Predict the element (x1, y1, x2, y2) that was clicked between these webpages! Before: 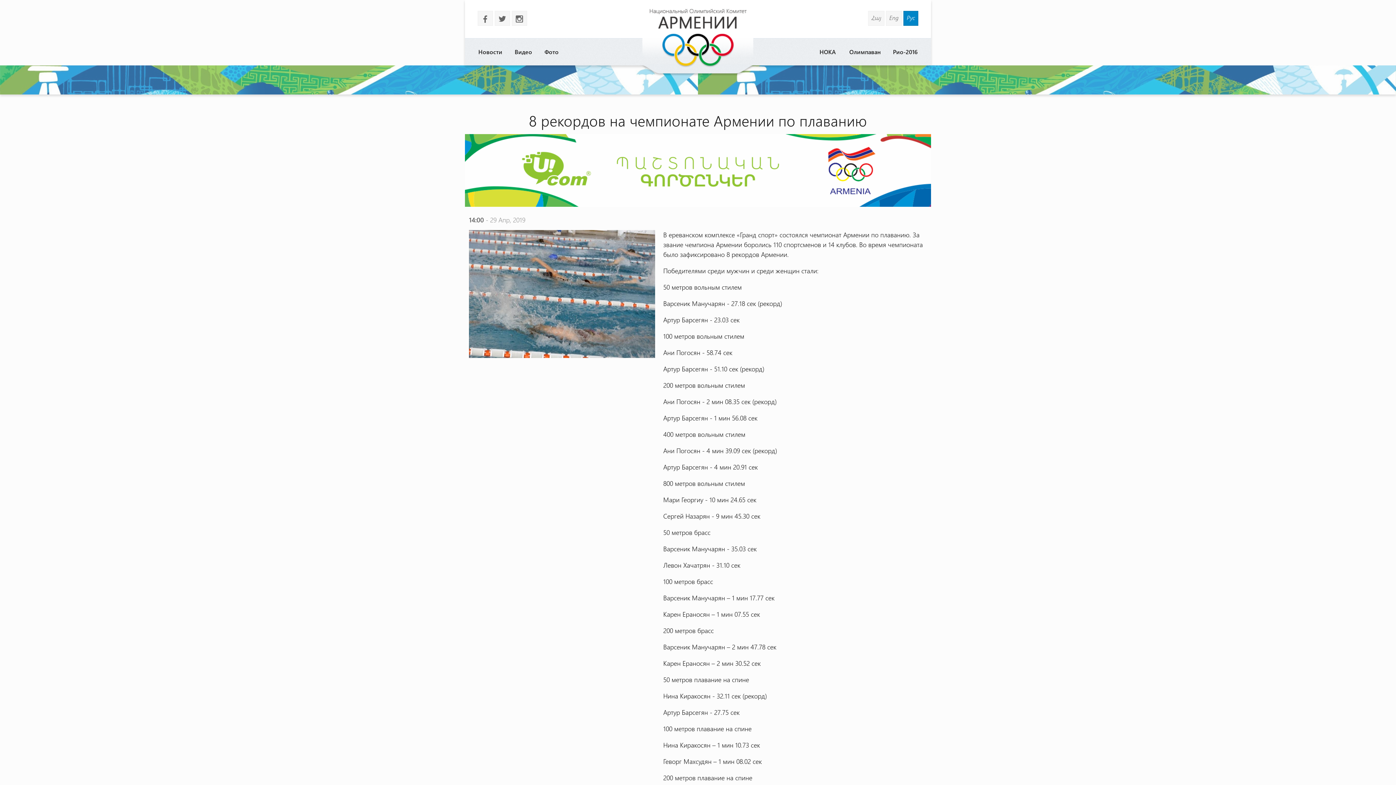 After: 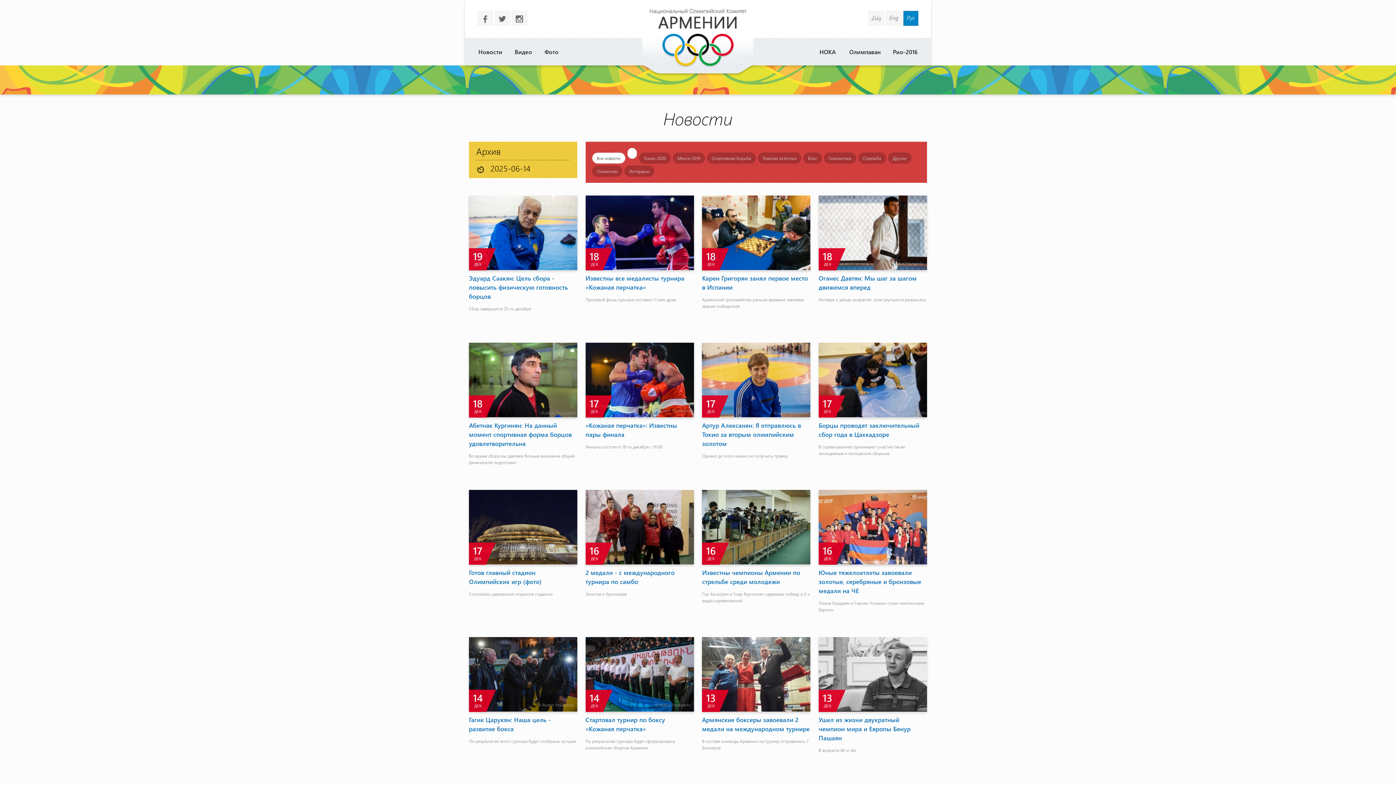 Action: bbox: (472, 44, 508, 59) label: Новости